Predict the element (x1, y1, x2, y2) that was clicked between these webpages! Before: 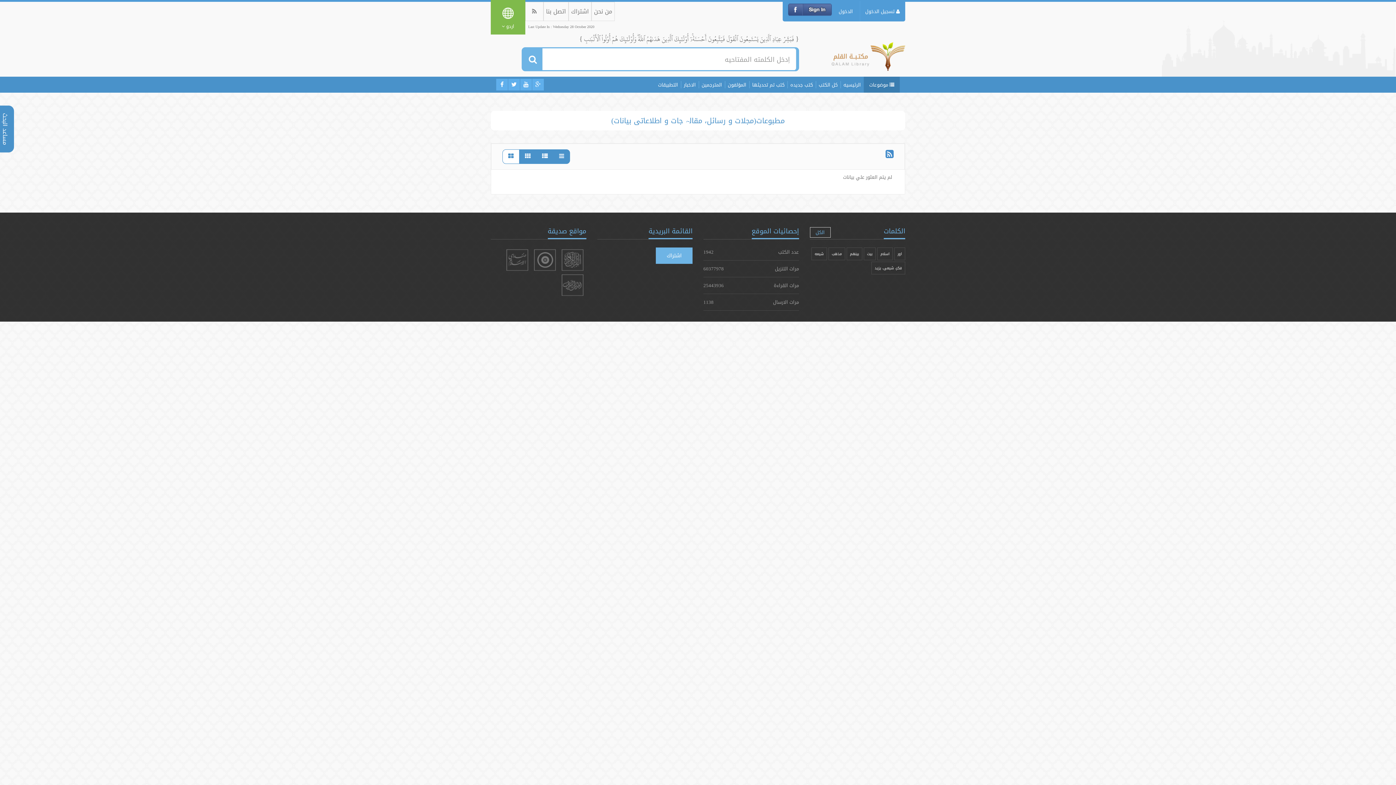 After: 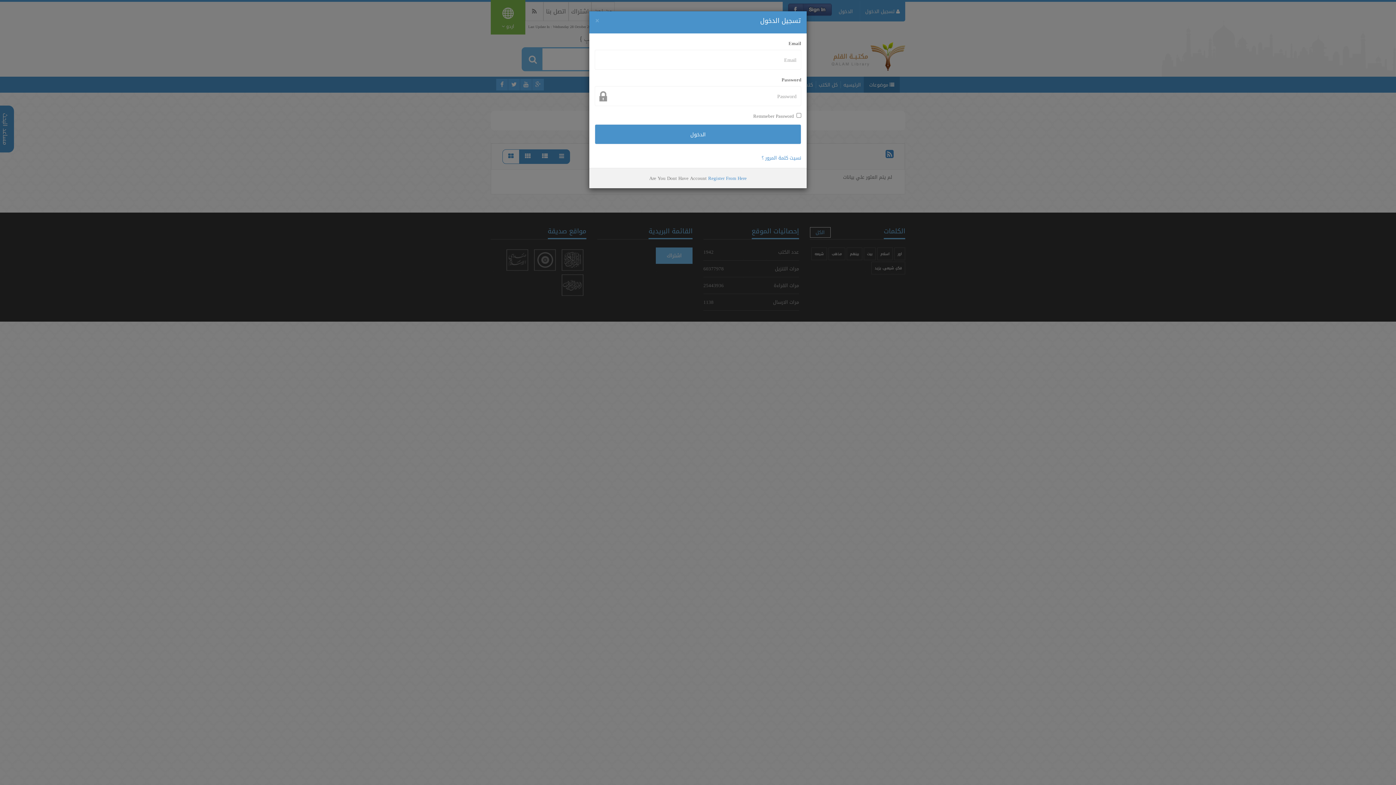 Action: label: الدخول bbox: (838, 4, 853, 17)